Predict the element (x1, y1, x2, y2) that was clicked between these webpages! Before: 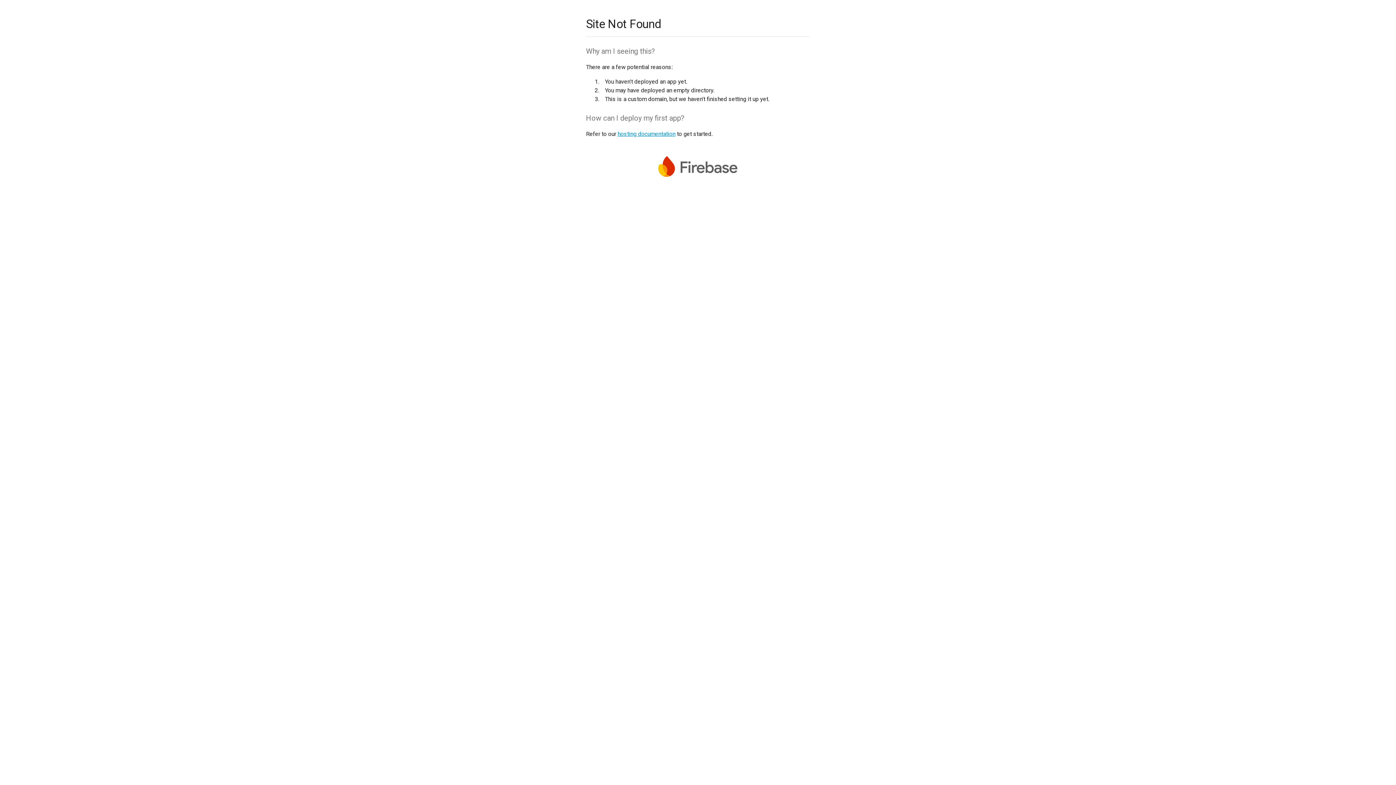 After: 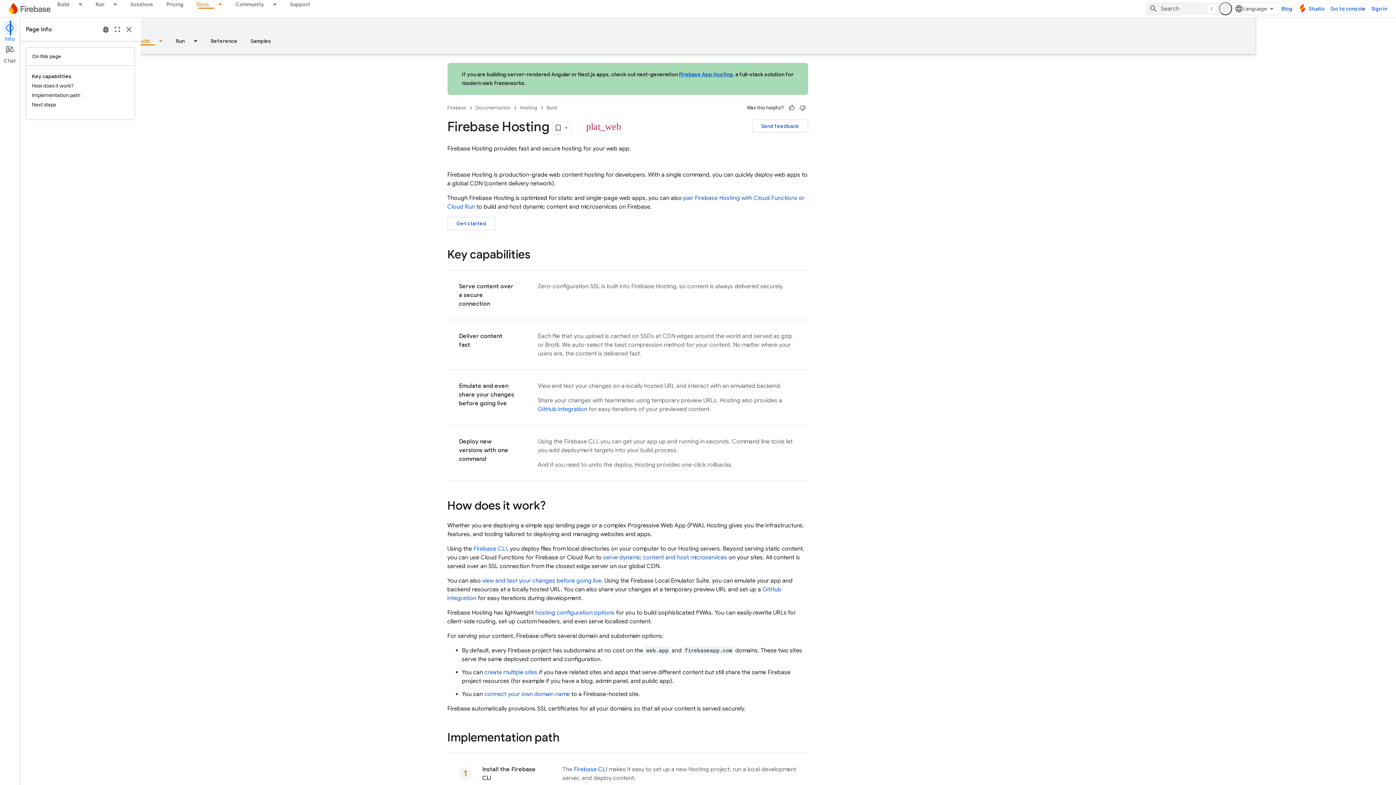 Action: bbox: (617, 130, 675, 137) label: hosting documentation